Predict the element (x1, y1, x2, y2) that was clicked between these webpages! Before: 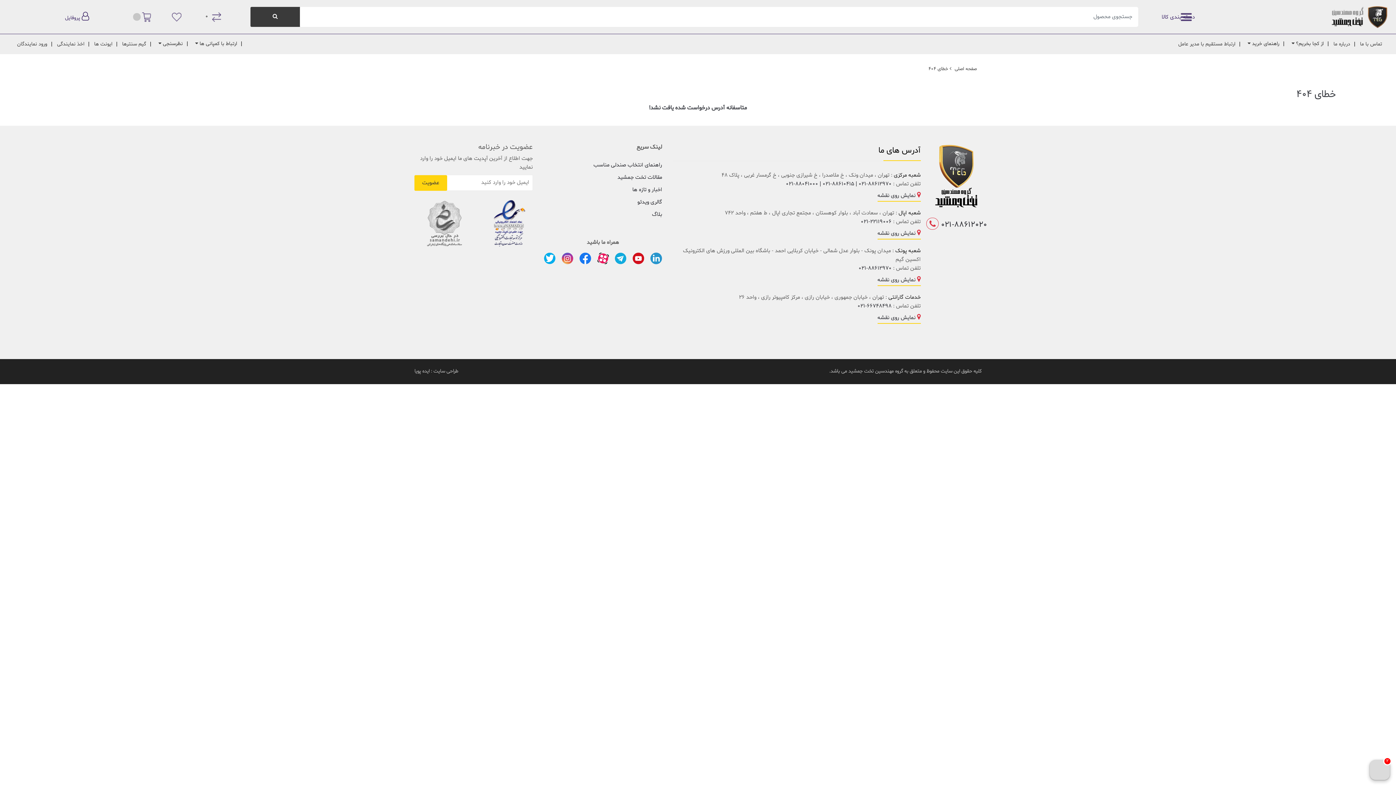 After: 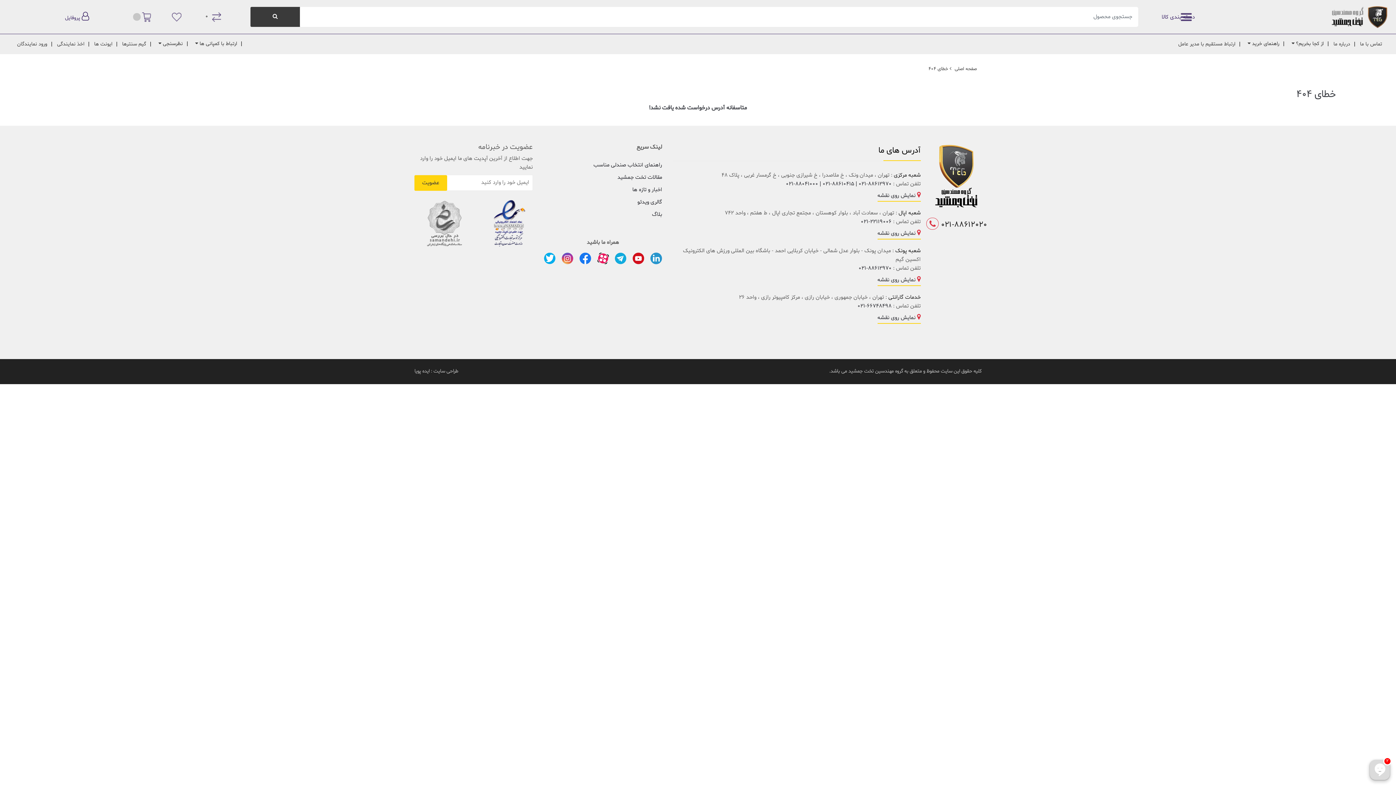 Action: bbox: (926, 219, 987, 230) label: 021-88612020 